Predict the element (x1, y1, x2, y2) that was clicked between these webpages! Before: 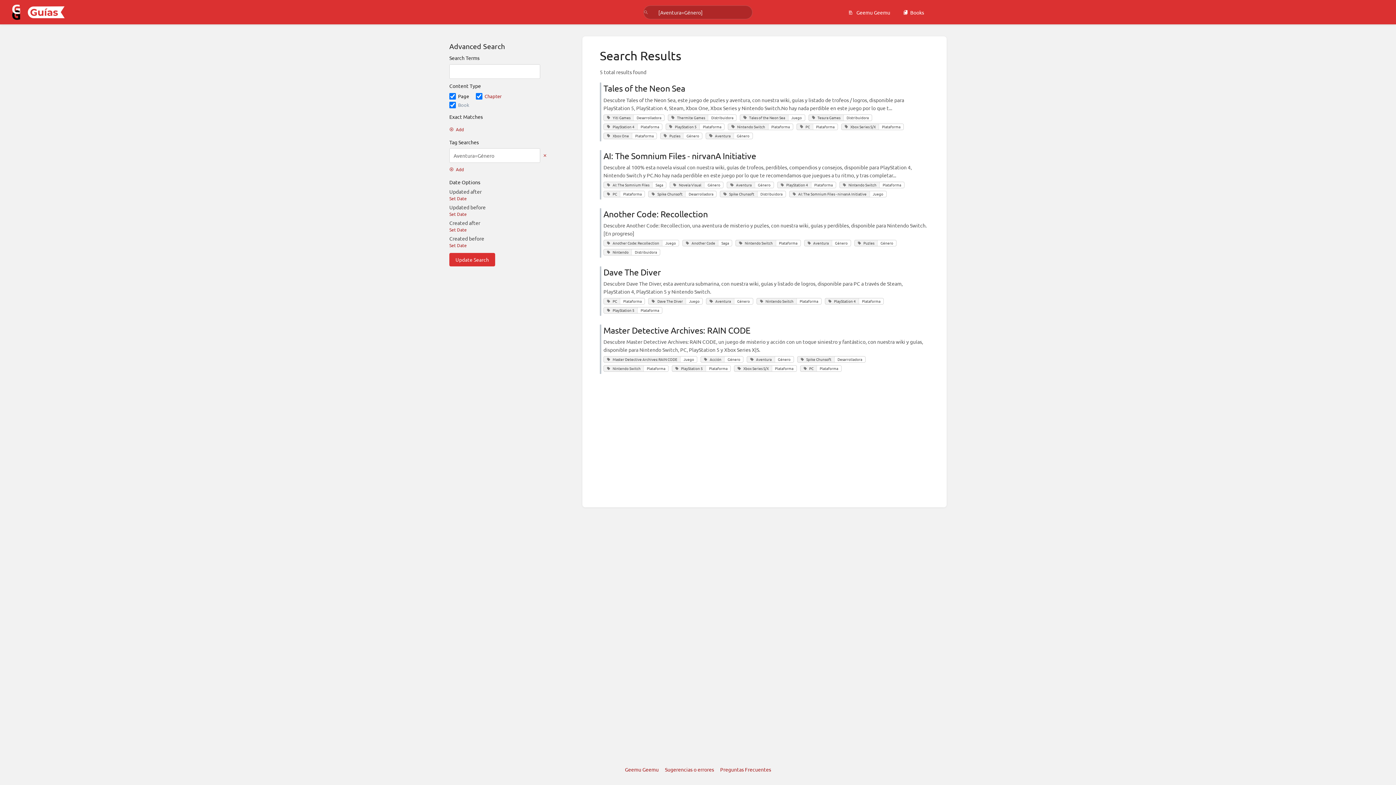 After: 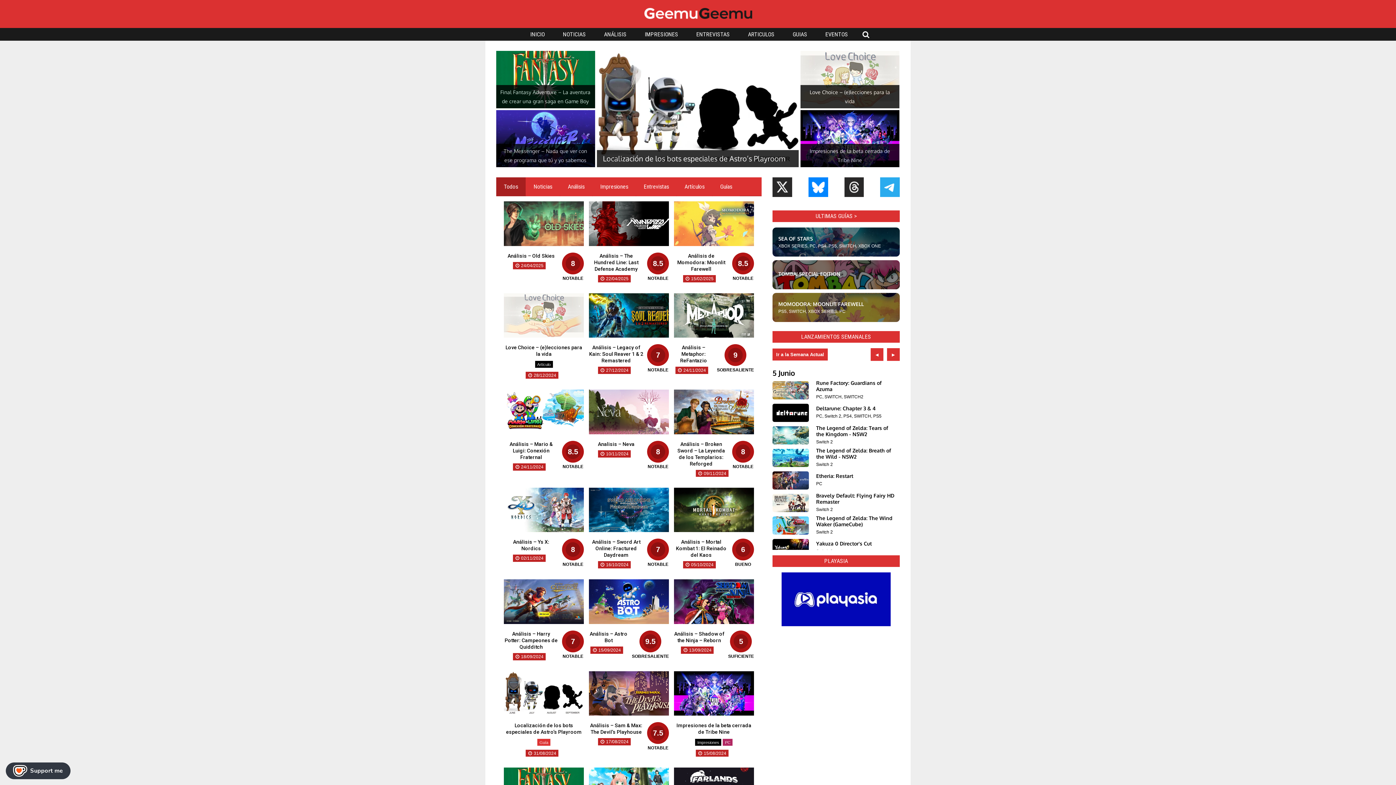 Action: label:  Geemu Geemu bbox: (842, 4, 896, 19)